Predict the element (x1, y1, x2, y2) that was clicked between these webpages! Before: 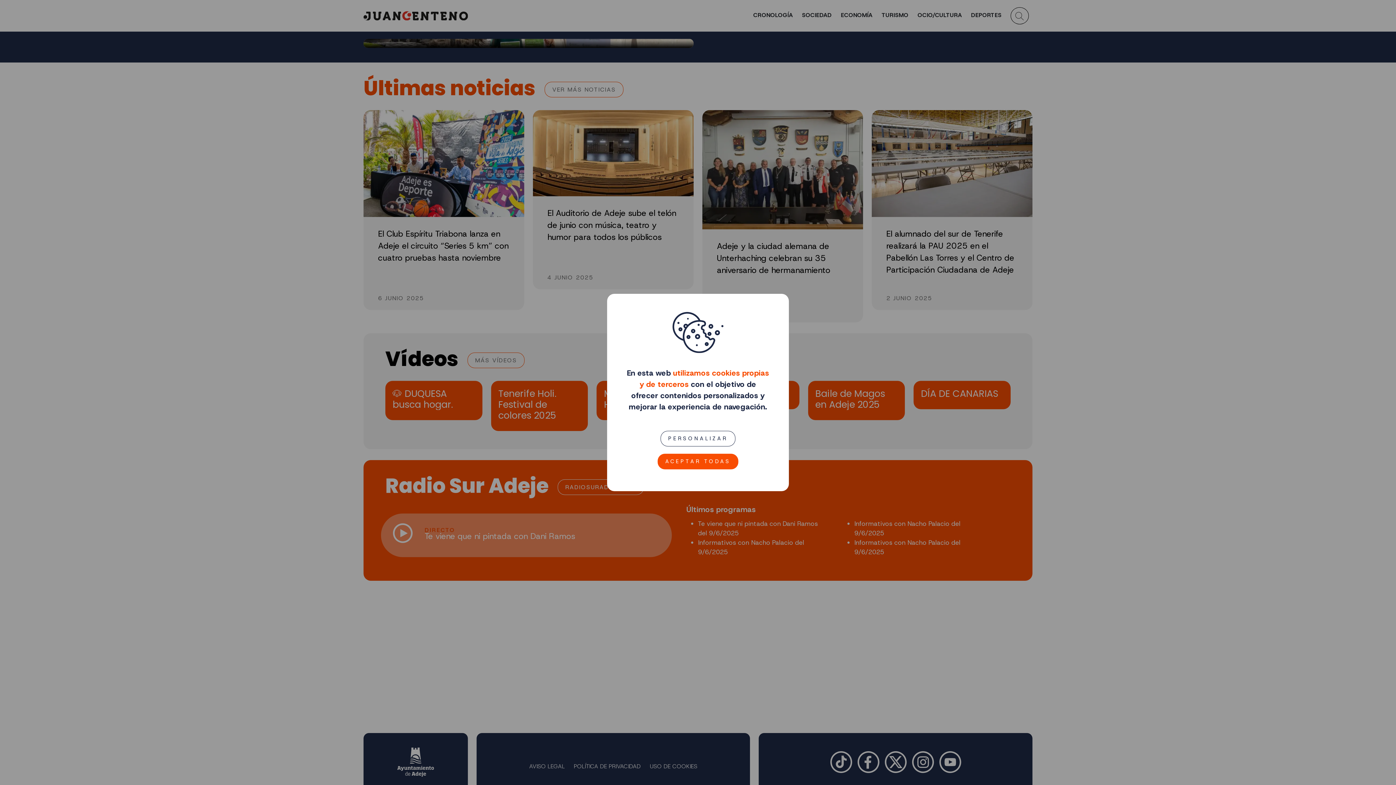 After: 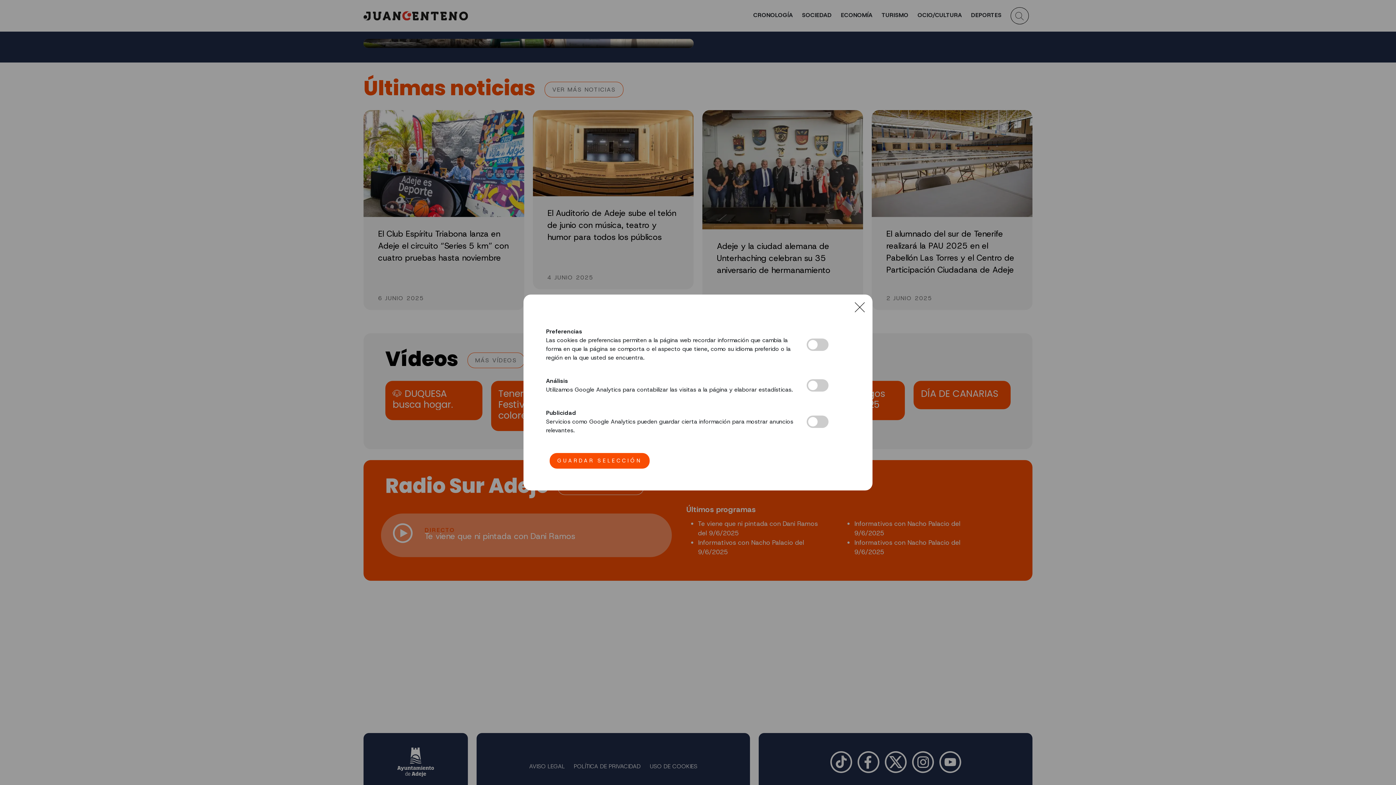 Action: bbox: (660, 431, 735, 446) label: PERSONALIZAR